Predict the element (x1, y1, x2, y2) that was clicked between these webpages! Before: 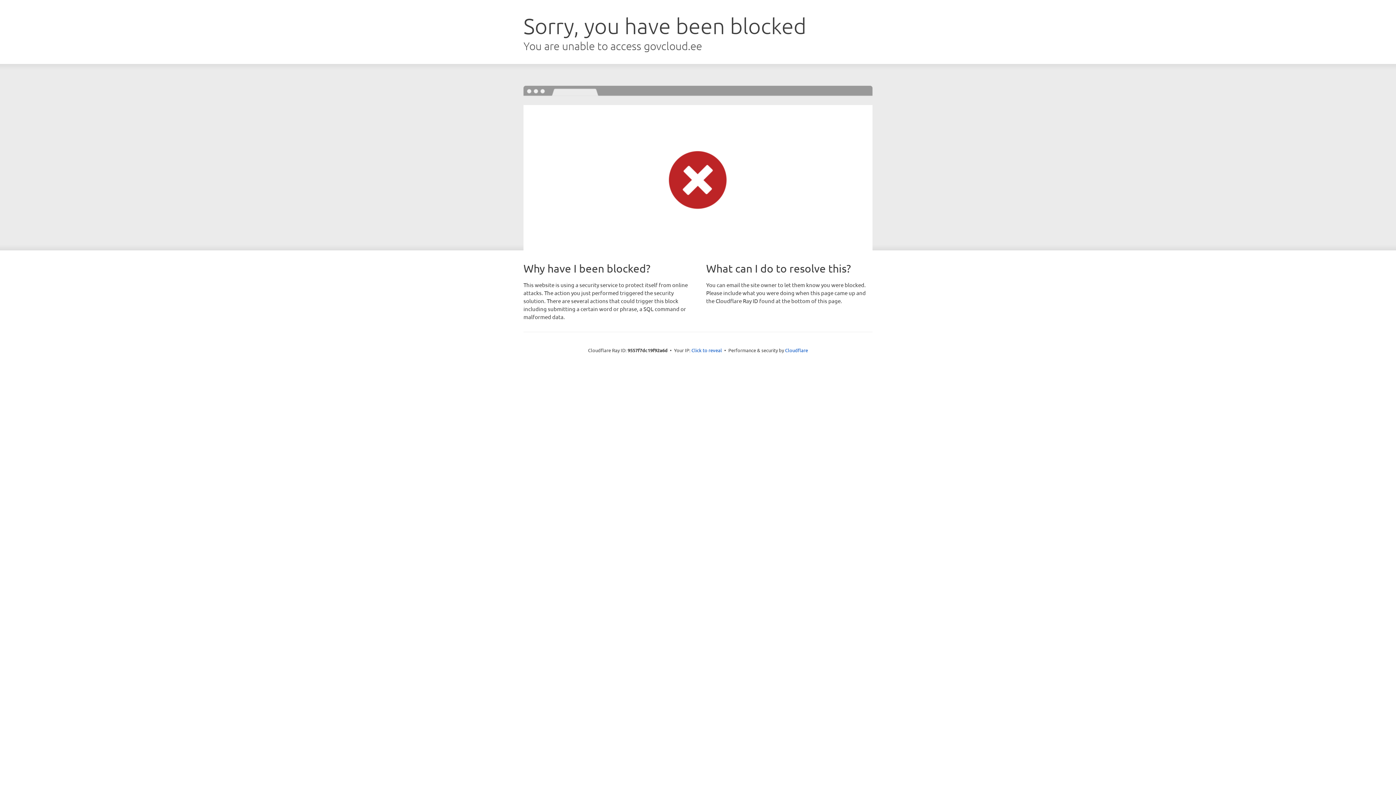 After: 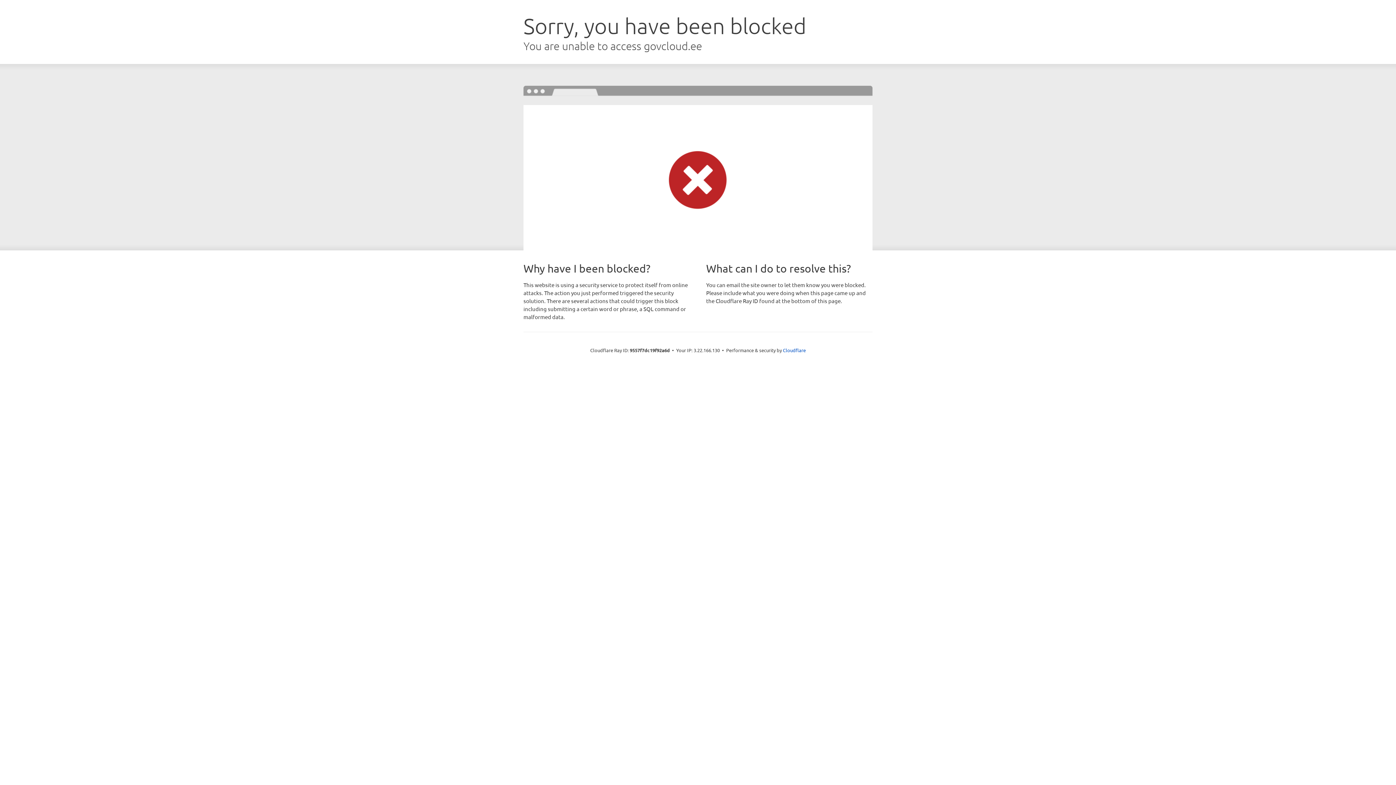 Action: label: Click to reveal bbox: (691, 346, 722, 353)